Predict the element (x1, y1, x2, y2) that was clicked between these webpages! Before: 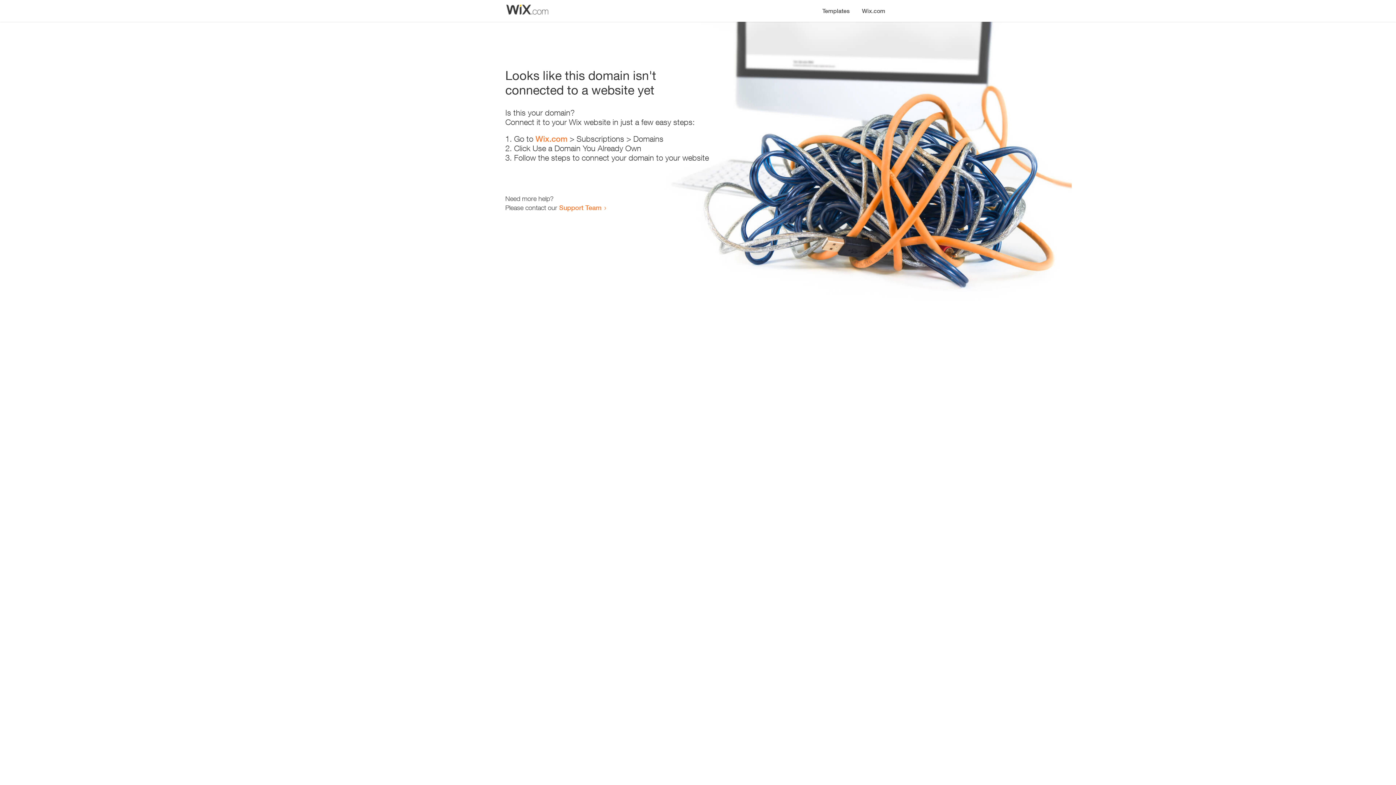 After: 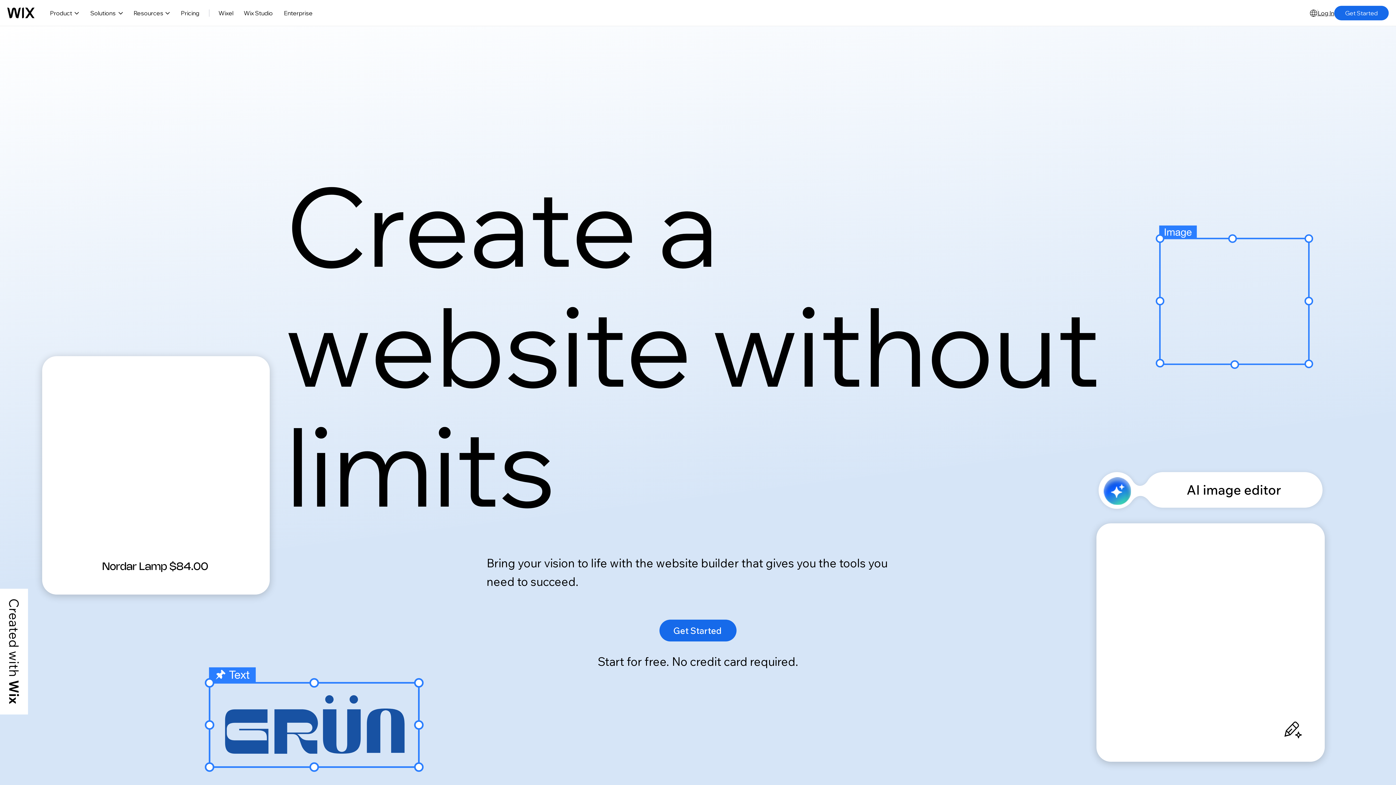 Action: bbox: (856, 0, 890, 14) label: Wix.com